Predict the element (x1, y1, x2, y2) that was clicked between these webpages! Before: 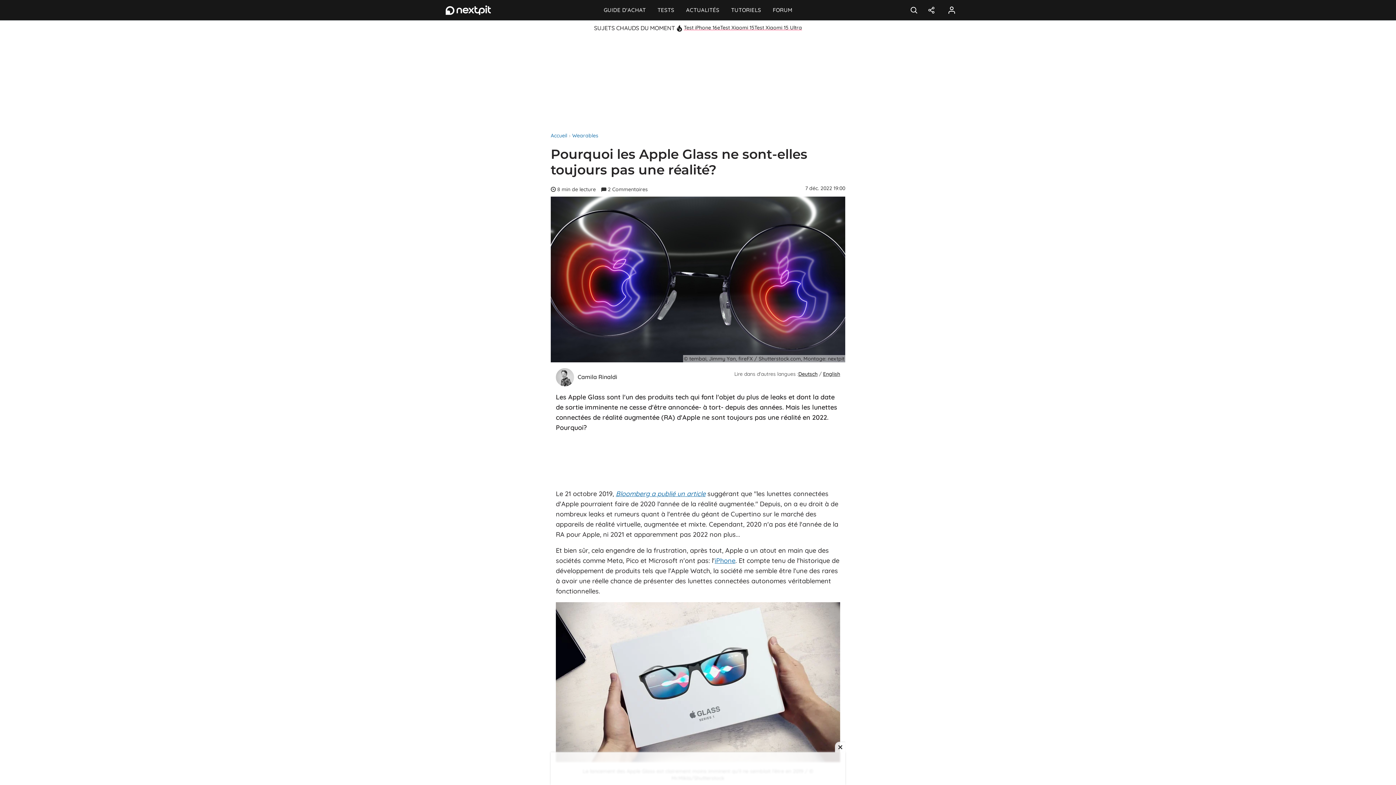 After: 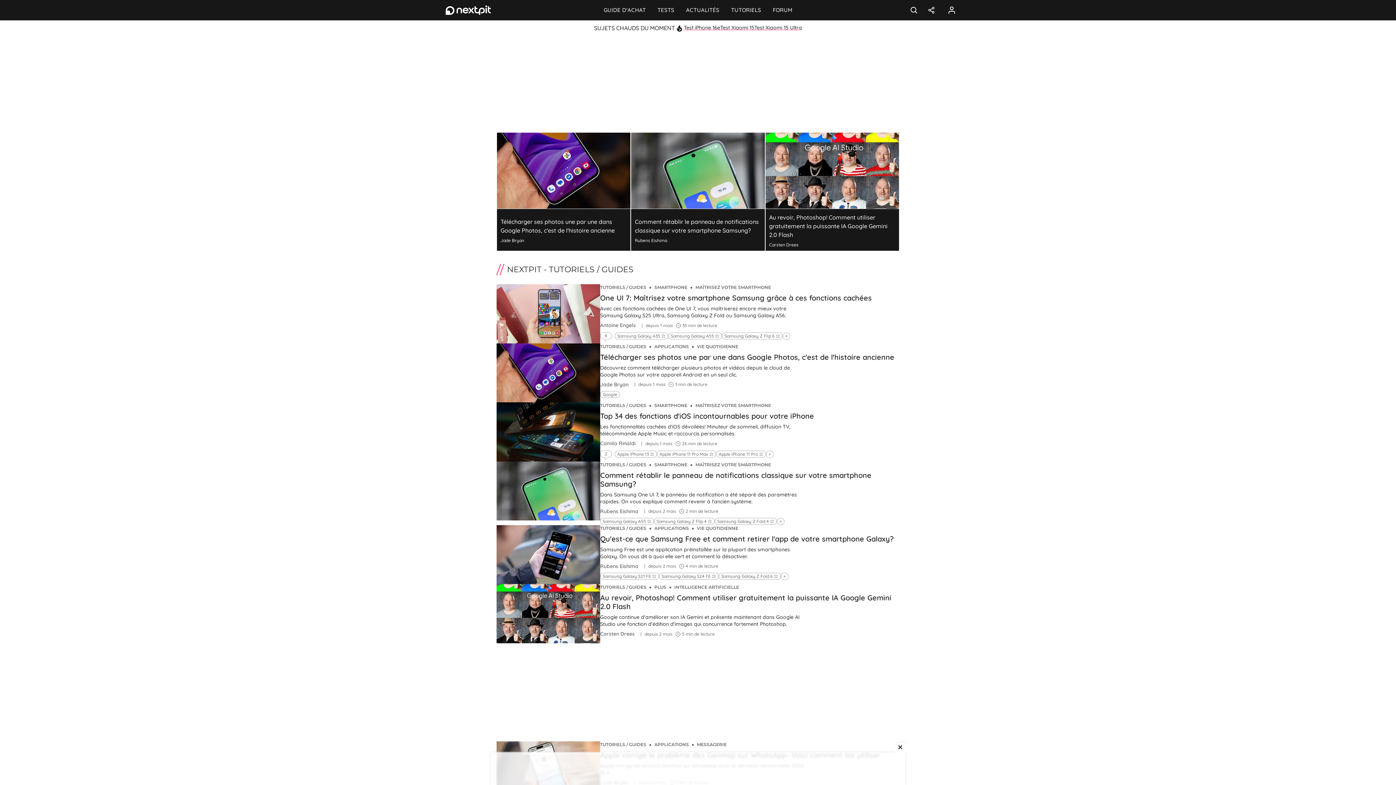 Action: label: TUTORIELS bbox: (725, 0, 767, 20)